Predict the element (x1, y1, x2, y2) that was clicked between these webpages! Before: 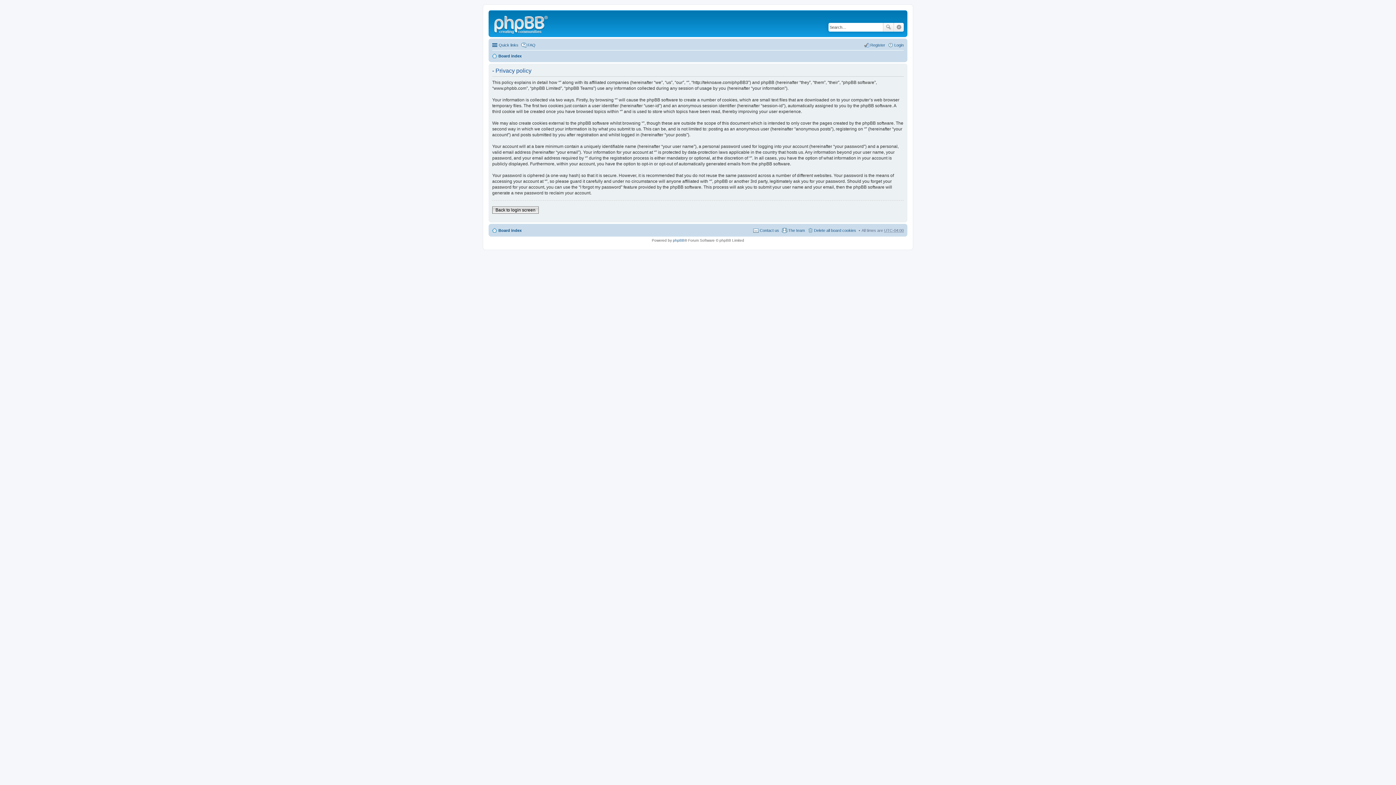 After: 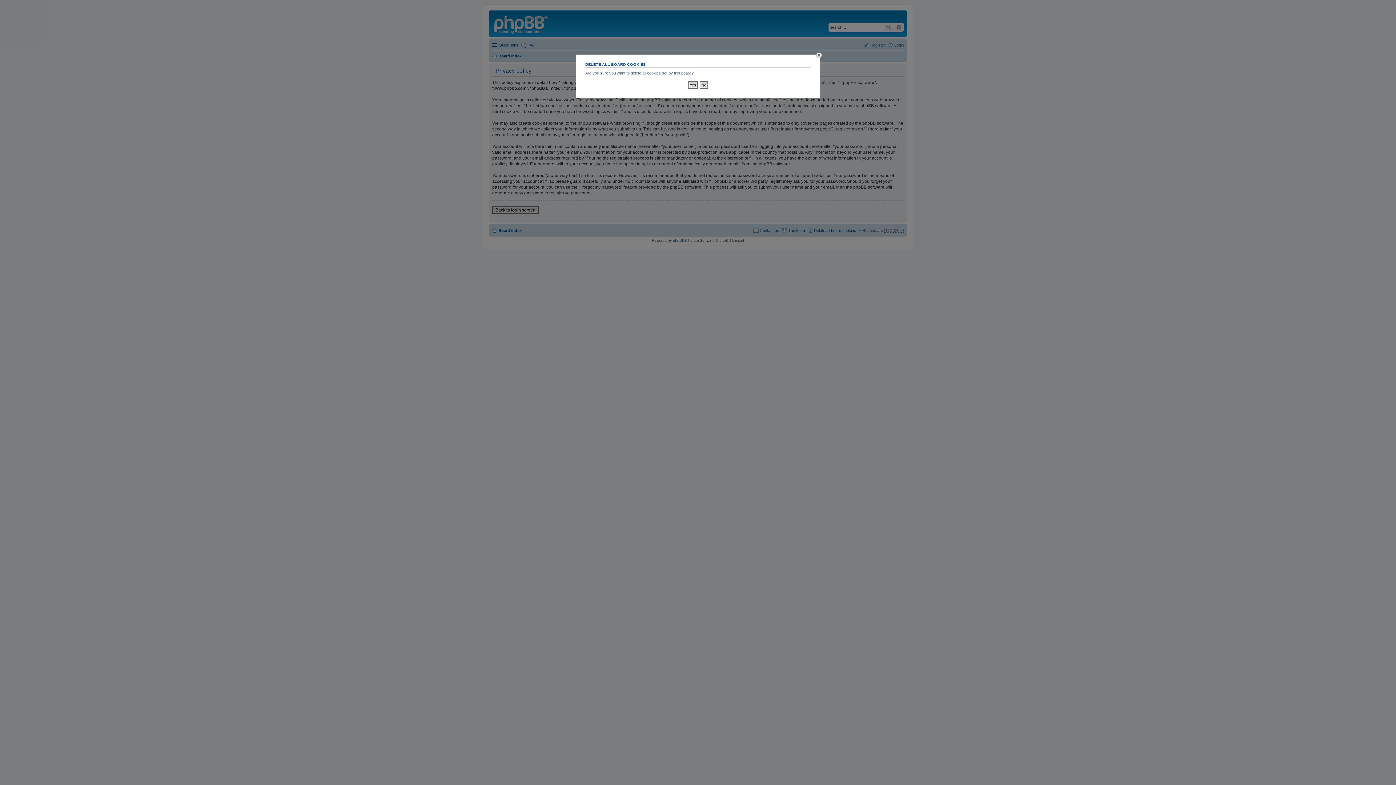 Action: label: Delete all board cookies bbox: (807, 226, 856, 234)